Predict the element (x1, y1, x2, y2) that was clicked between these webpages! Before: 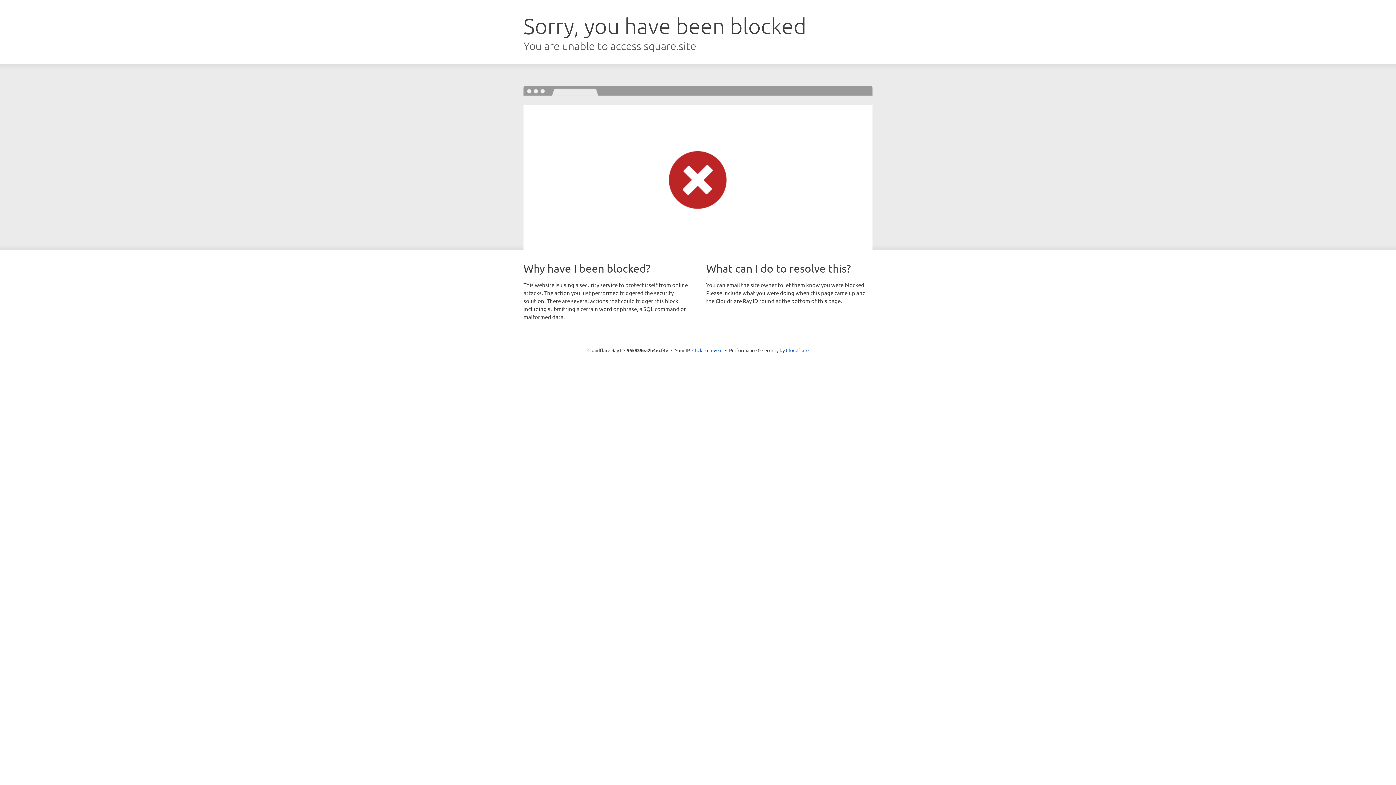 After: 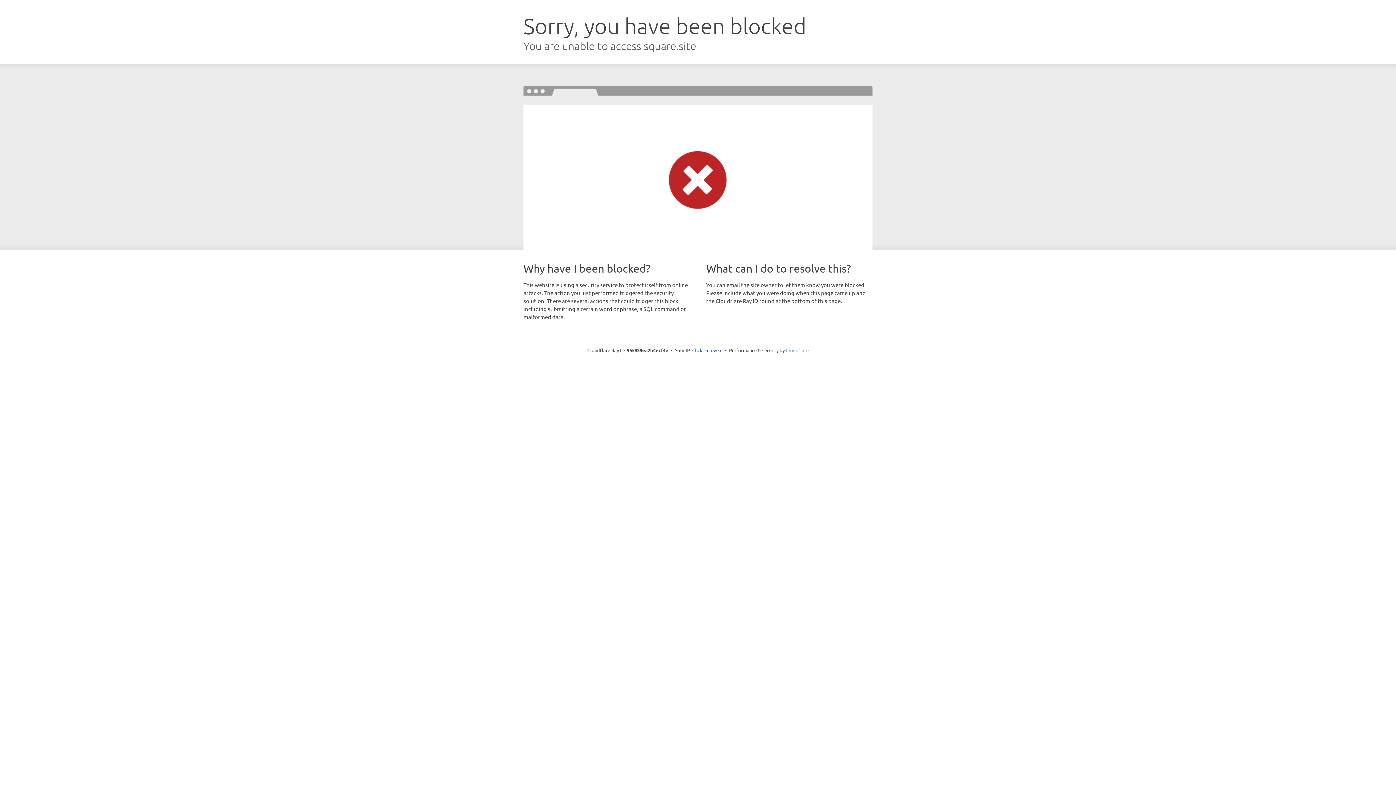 Action: bbox: (786, 347, 808, 353) label: Cloudflare